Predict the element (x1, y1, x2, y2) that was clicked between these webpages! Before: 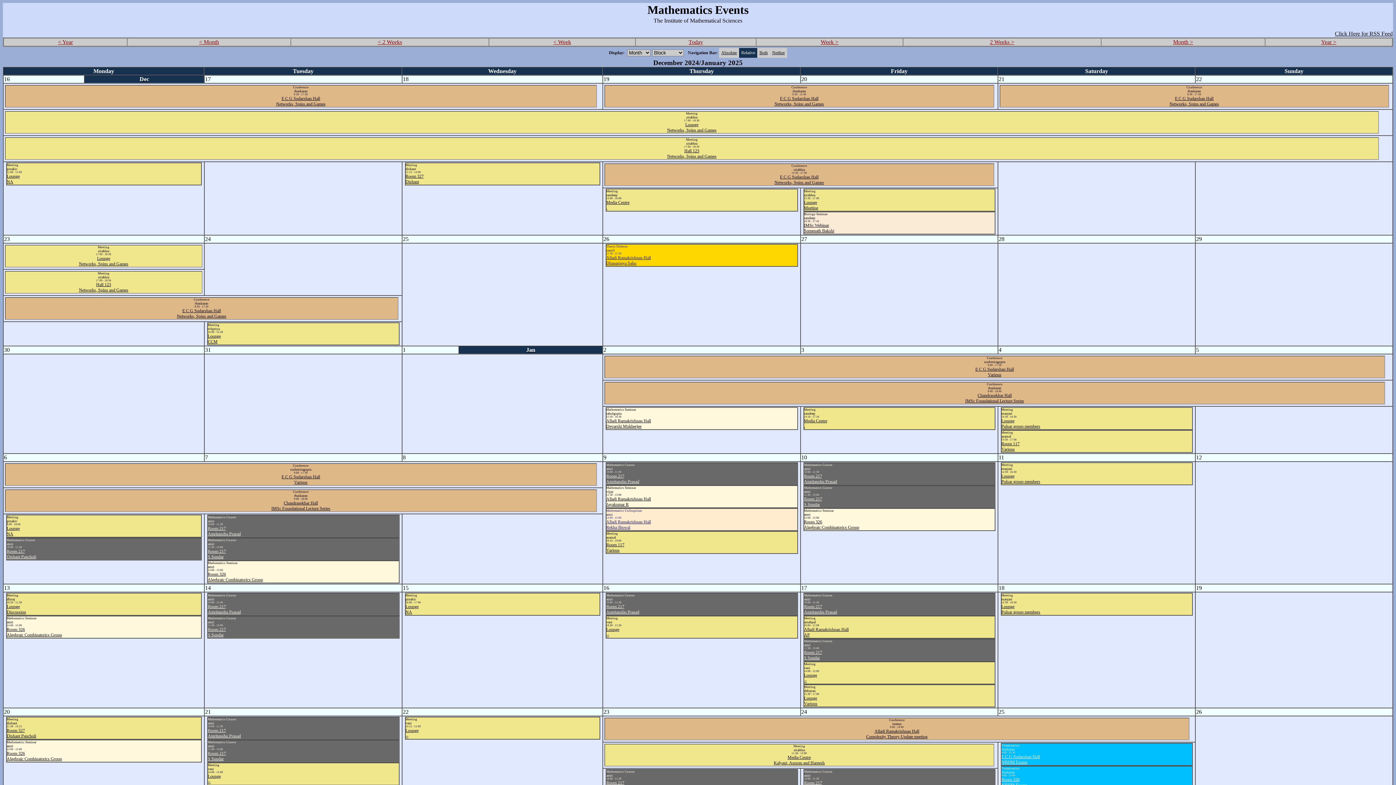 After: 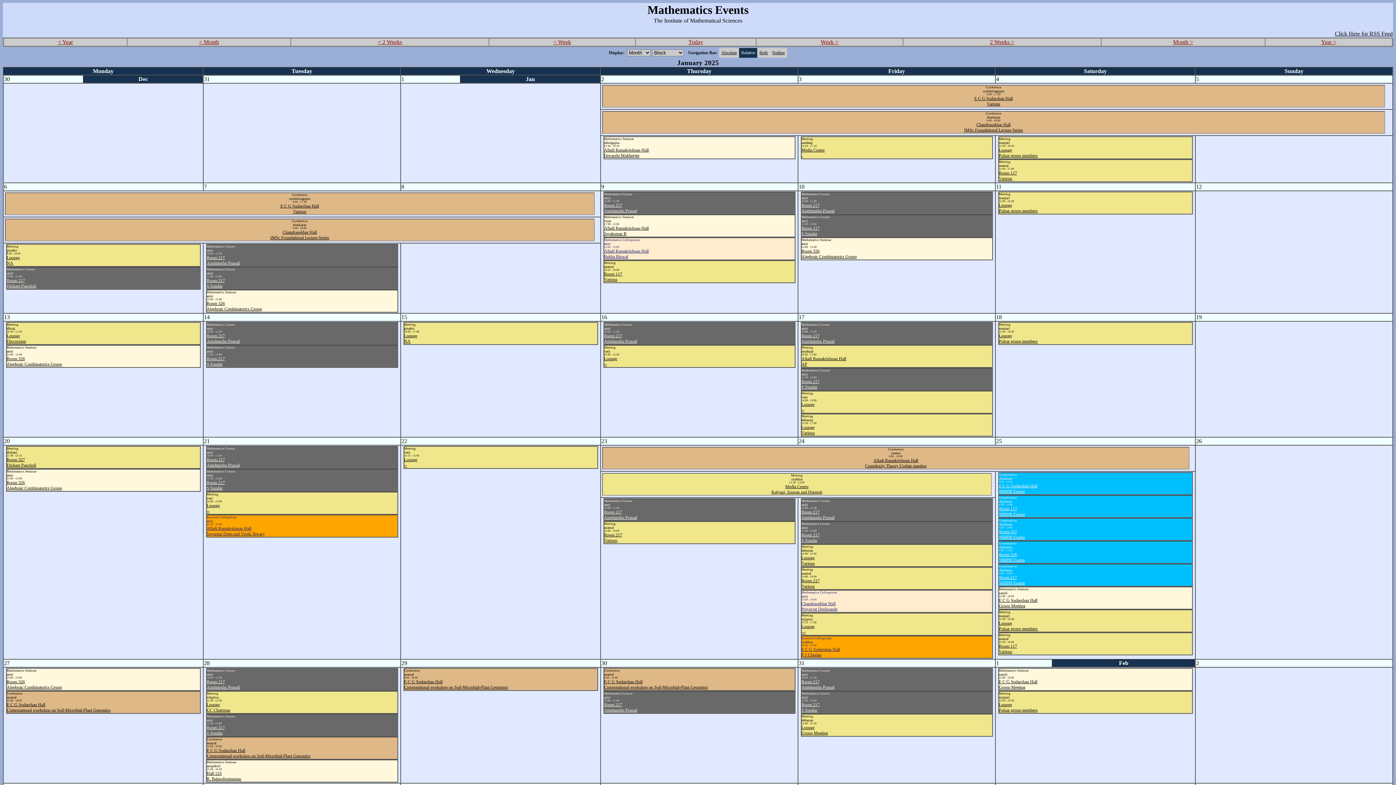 Action: label: 2 Weeks > bbox: (990, 38, 1014, 45)